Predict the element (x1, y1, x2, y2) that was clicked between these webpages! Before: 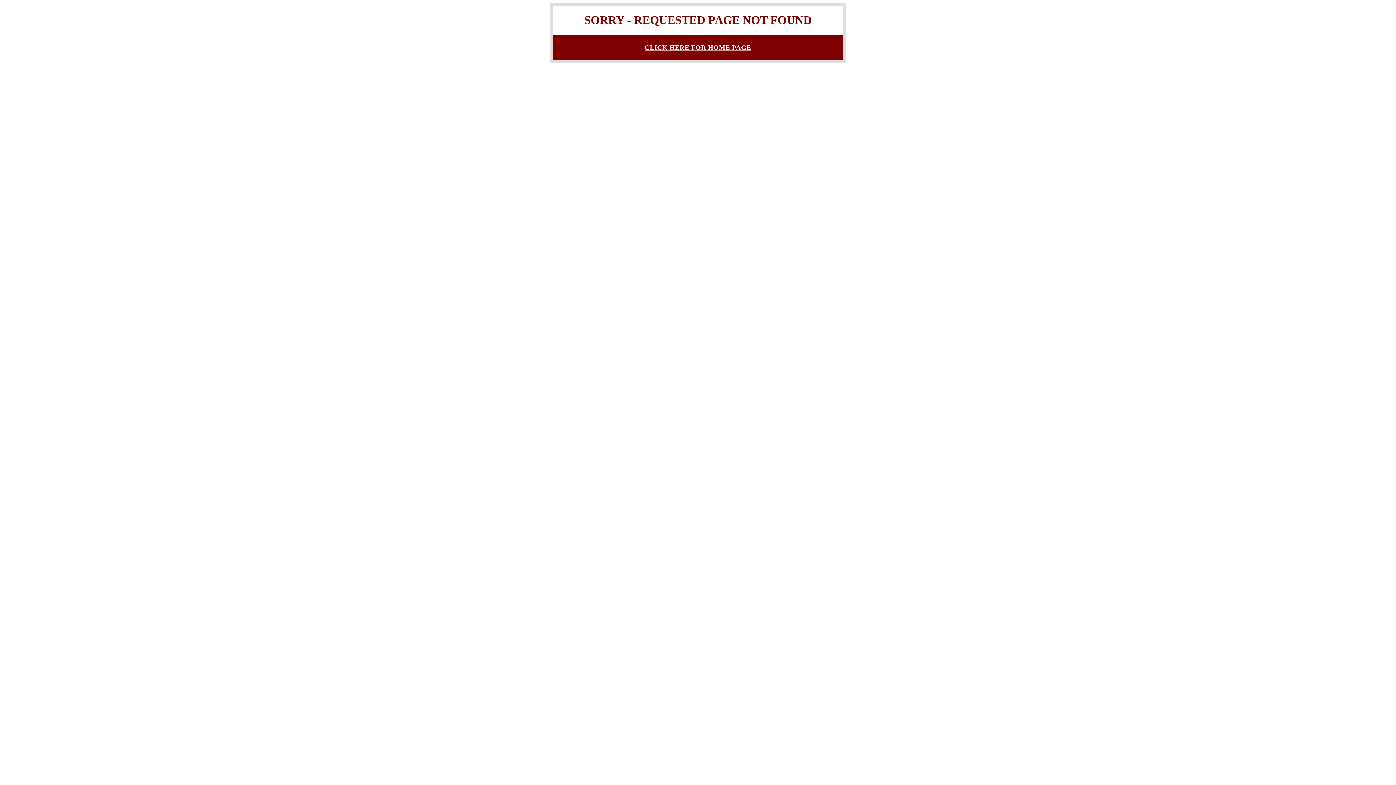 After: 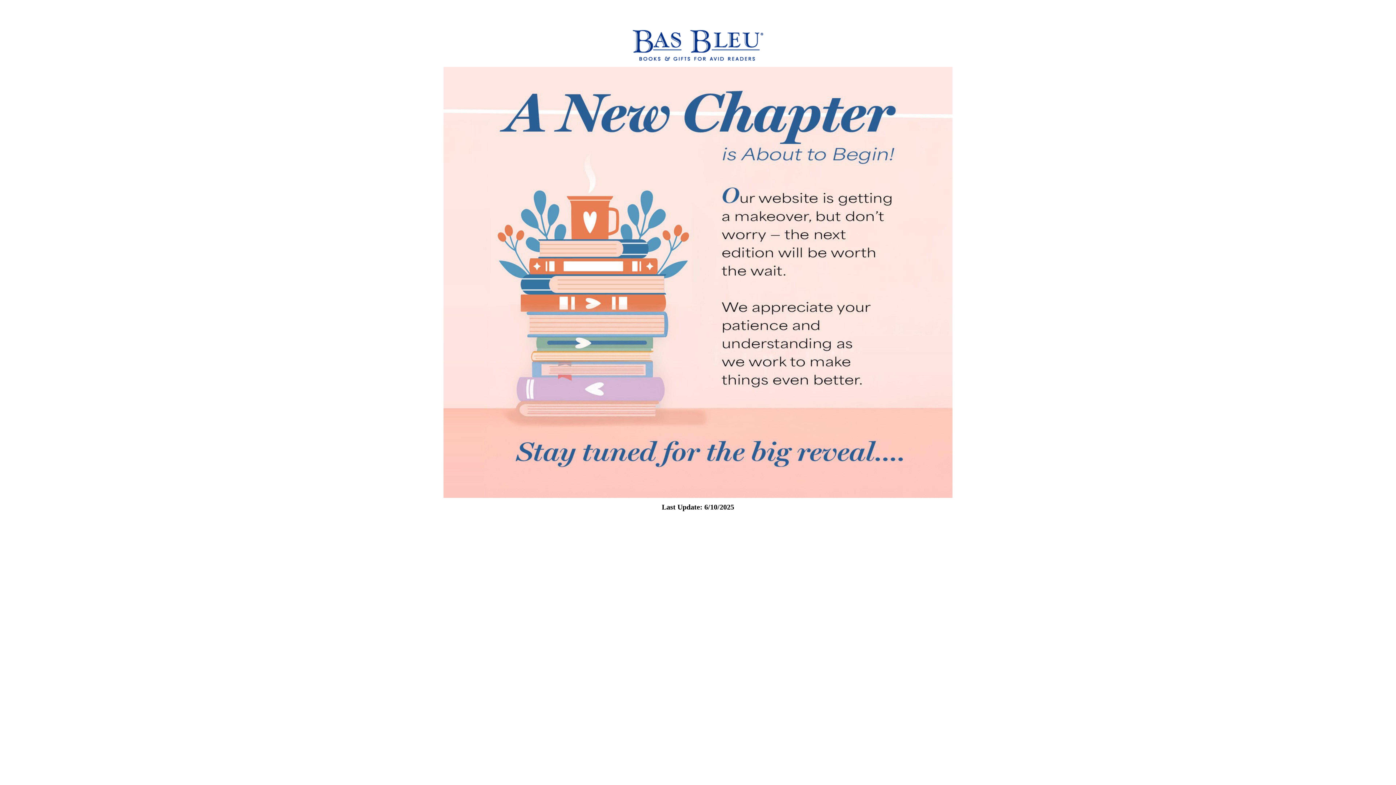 Action: label: CLICK HERE FOR HOME PAGE bbox: (644, 43, 751, 51)